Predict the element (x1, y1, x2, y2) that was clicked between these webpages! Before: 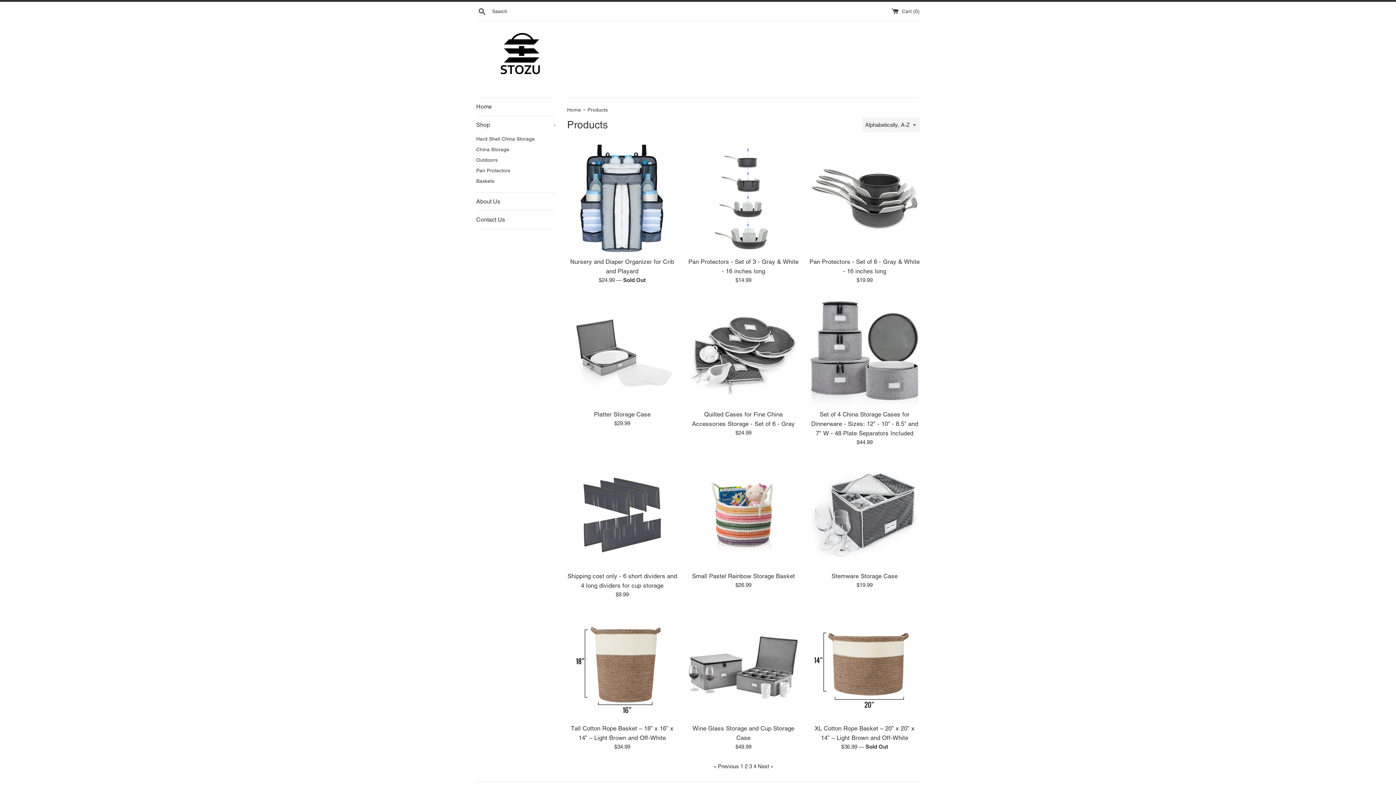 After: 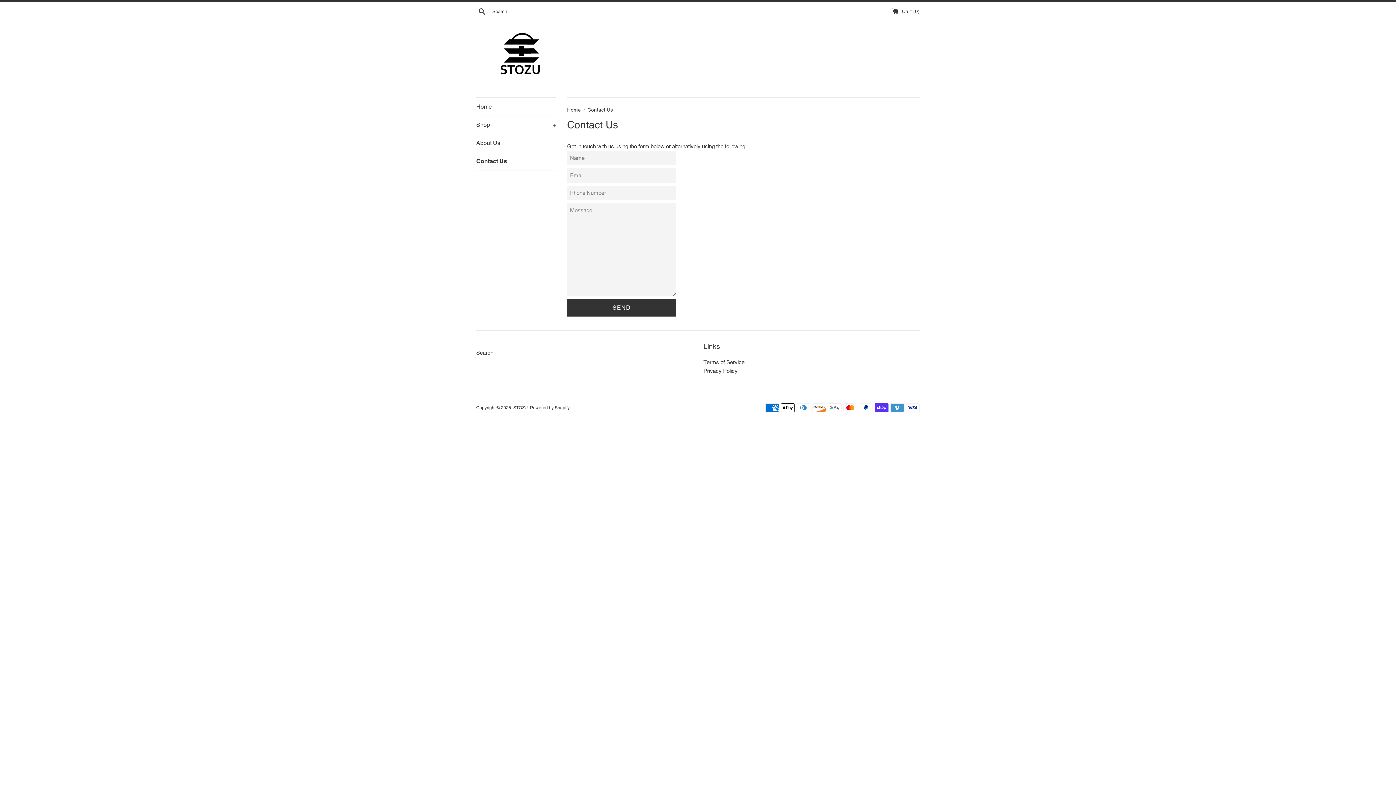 Action: label: Contact Us bbox: (476, 210, 556, 228)